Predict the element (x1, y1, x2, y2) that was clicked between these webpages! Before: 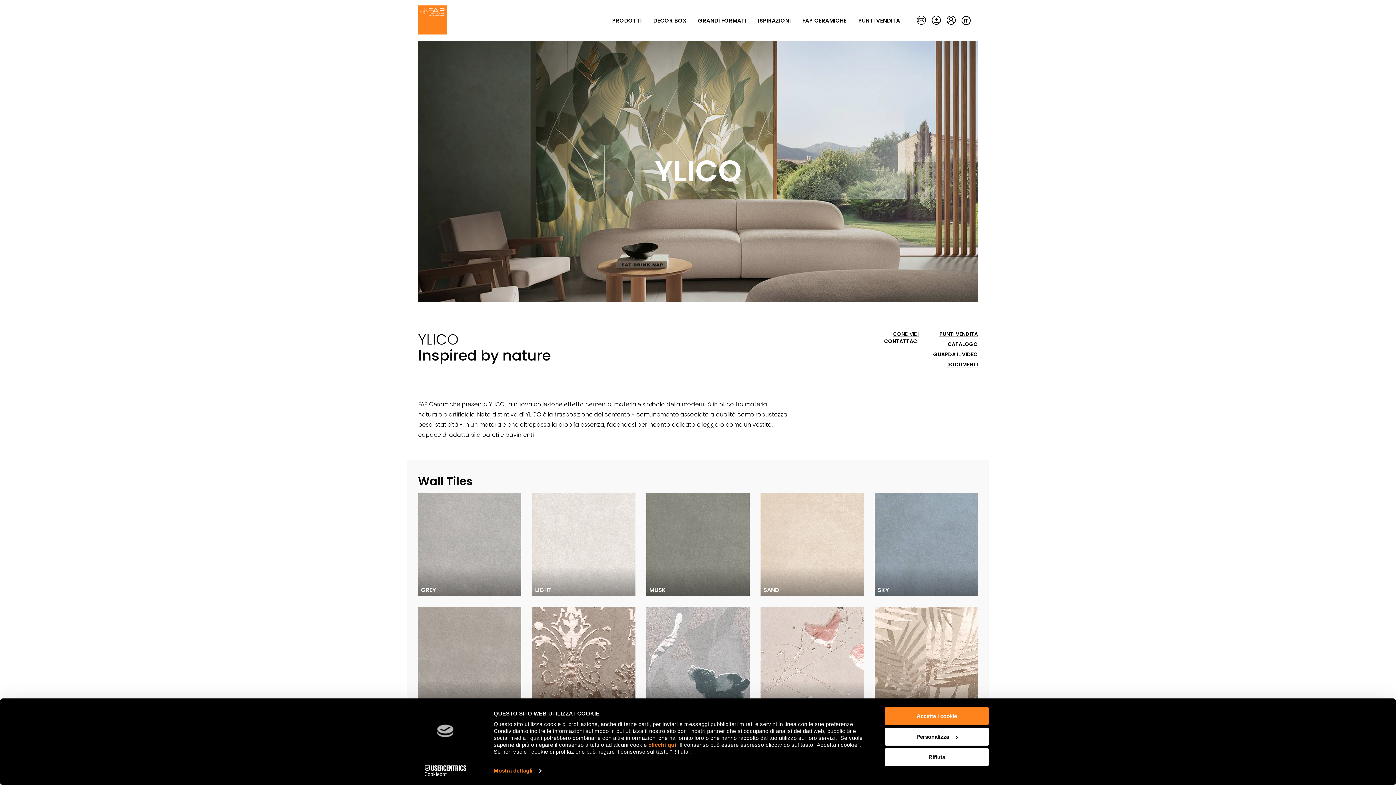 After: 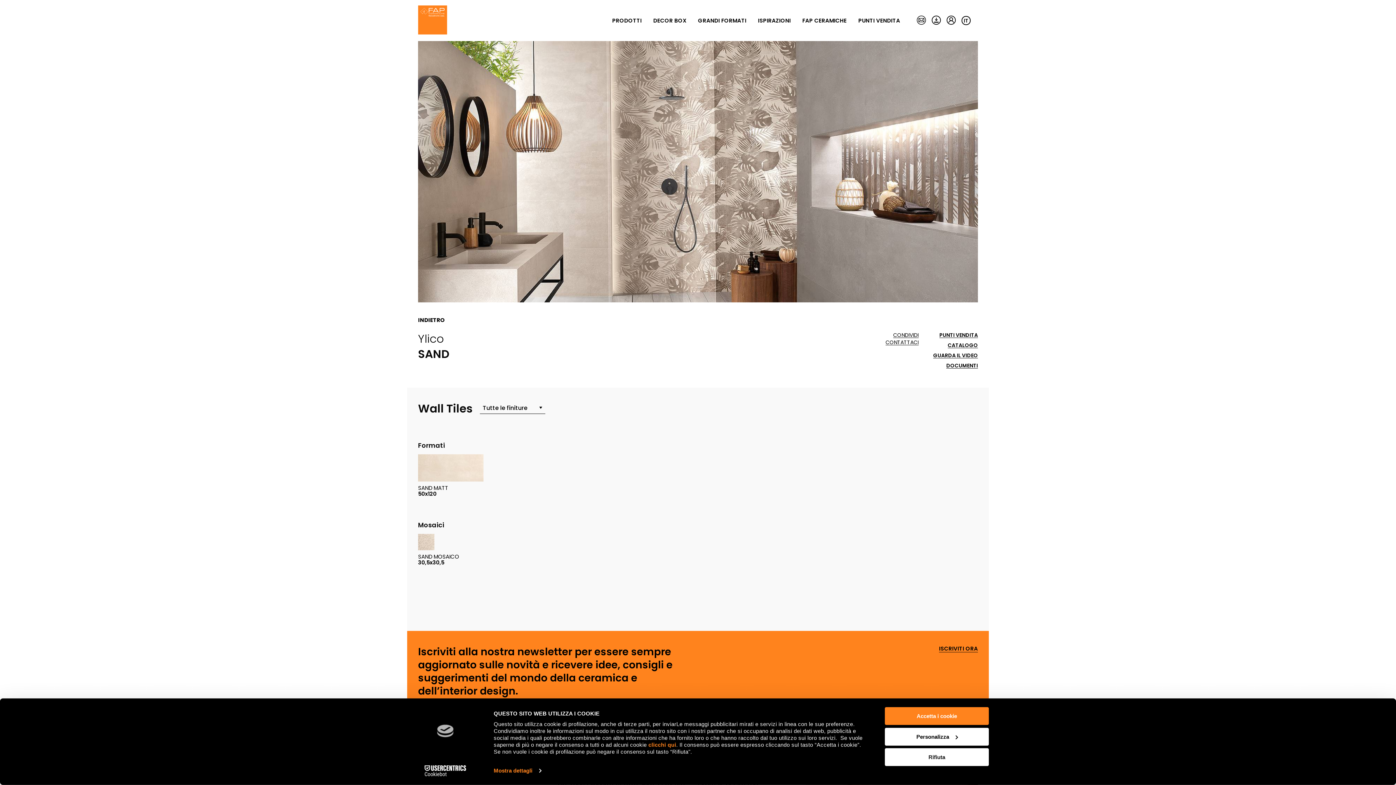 Action: label: SAND bbox: (760, 493, 864, 596)